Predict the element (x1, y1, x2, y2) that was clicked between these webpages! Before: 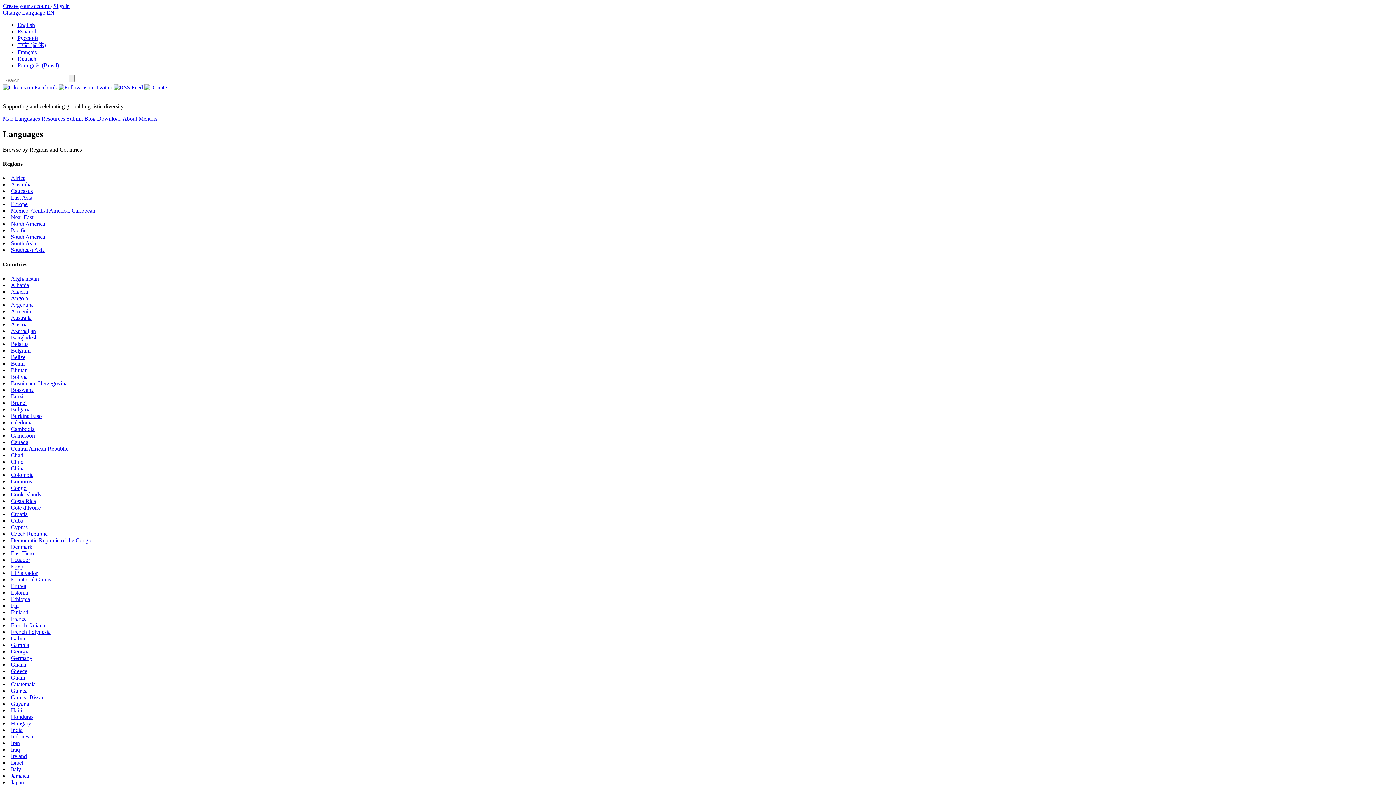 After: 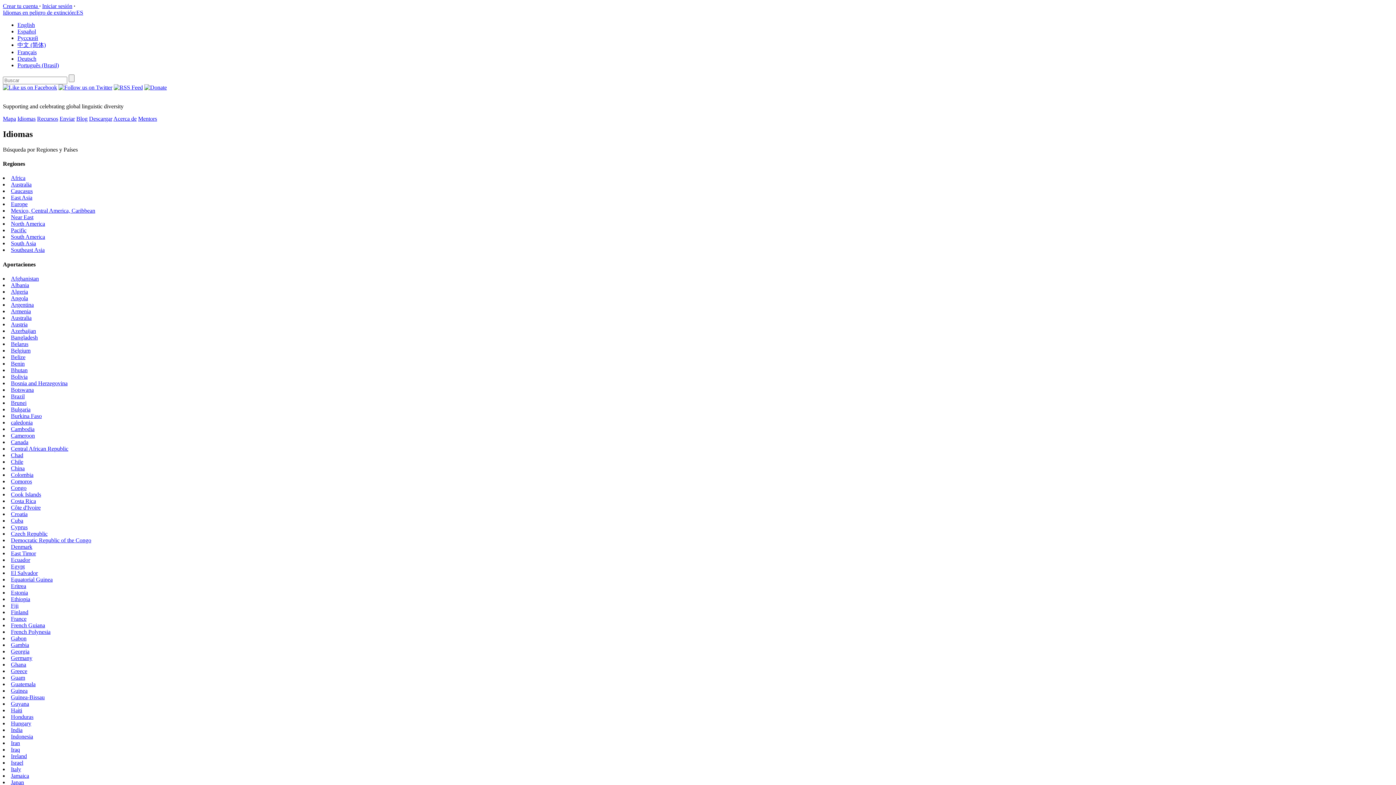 Action: label: Español bbox: (17, 28, 36, 34)